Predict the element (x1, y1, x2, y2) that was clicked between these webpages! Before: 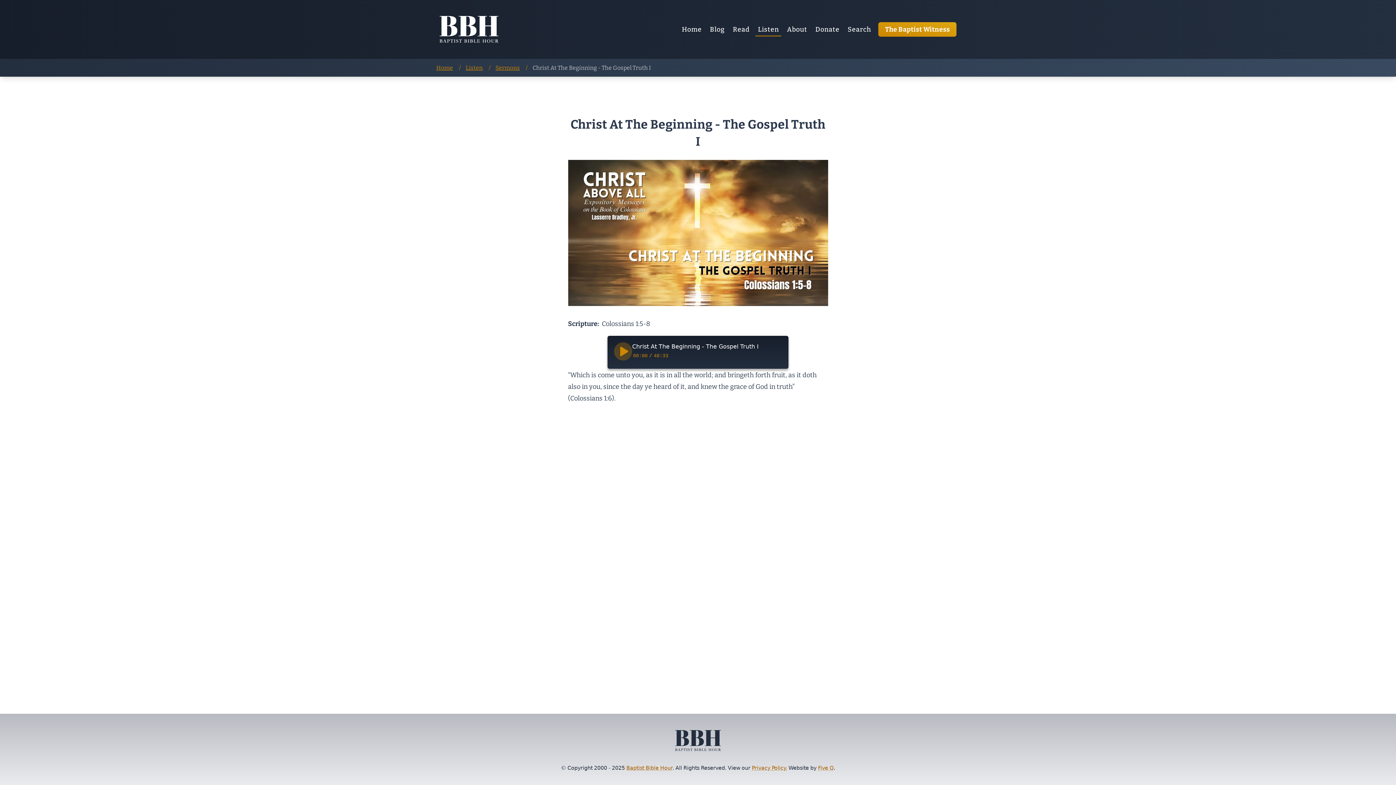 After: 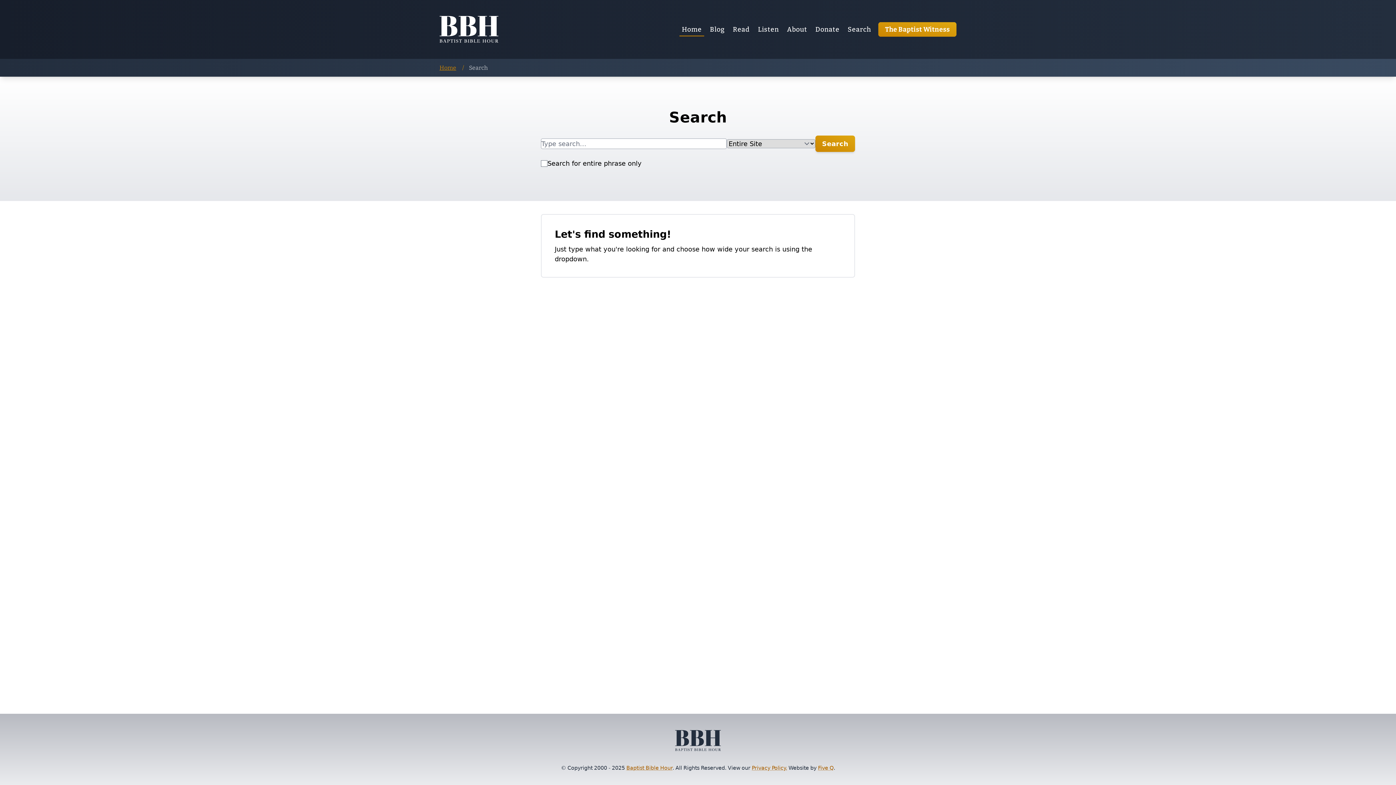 Action: label: Search bbox: (843, 25, 875, 33)